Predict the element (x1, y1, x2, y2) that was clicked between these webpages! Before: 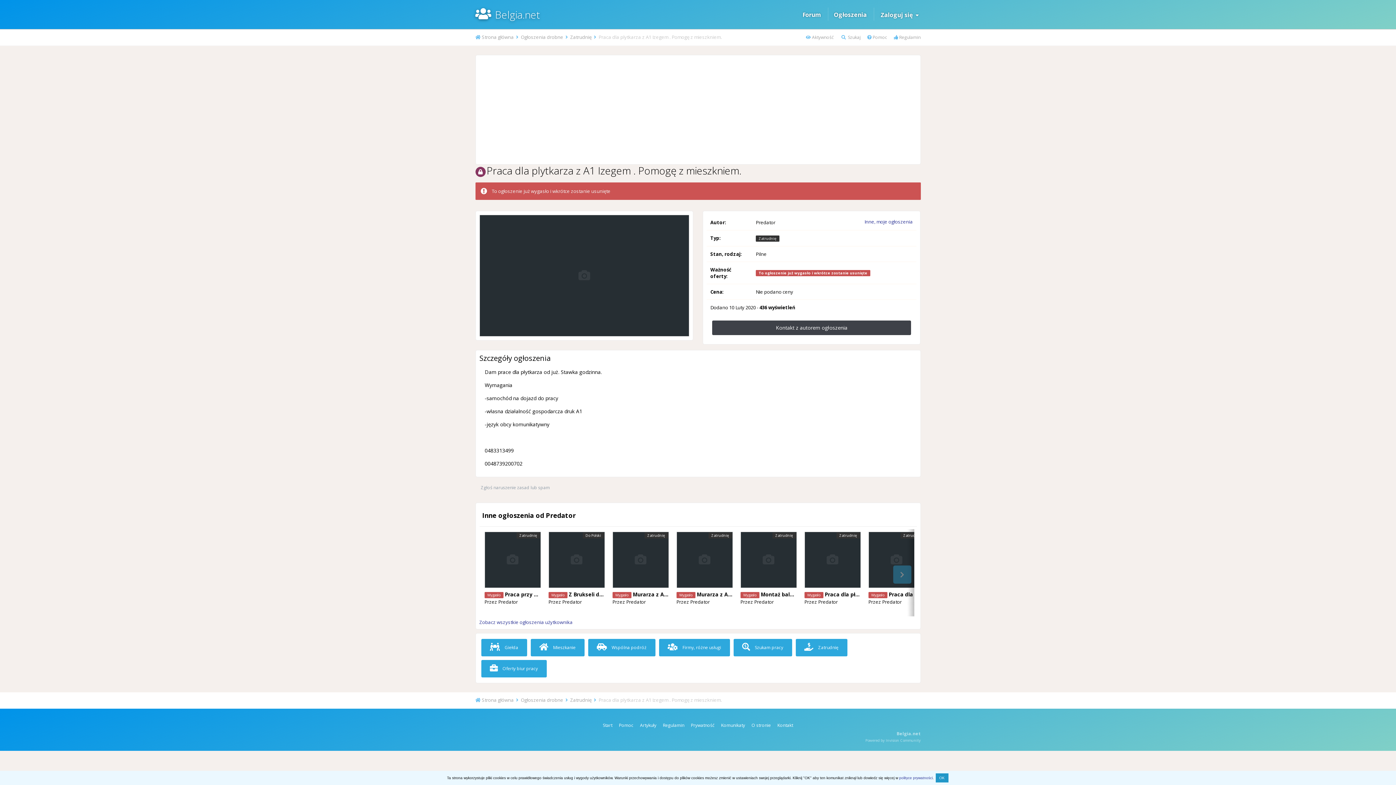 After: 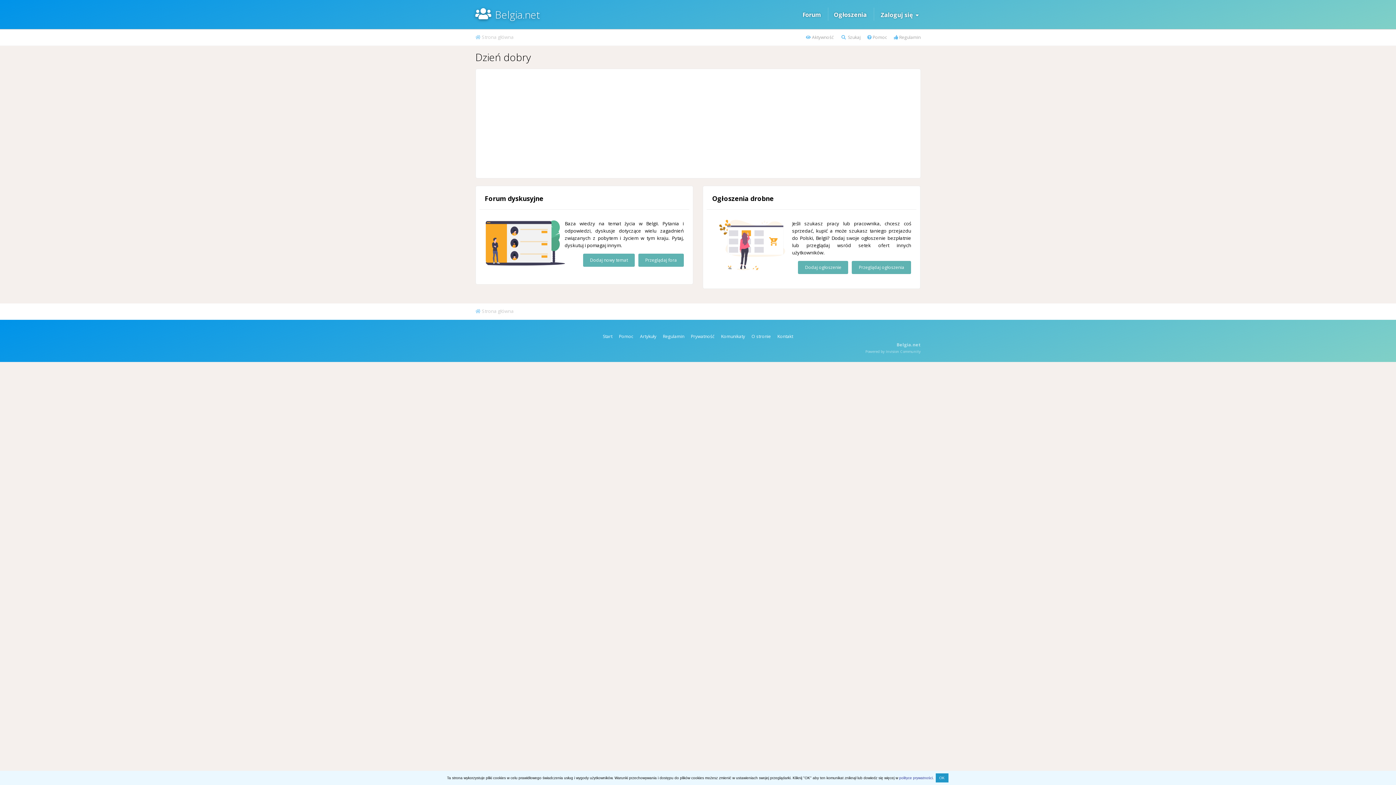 Action: bbox: (475, 7, 540, 21) label: Belgia.net